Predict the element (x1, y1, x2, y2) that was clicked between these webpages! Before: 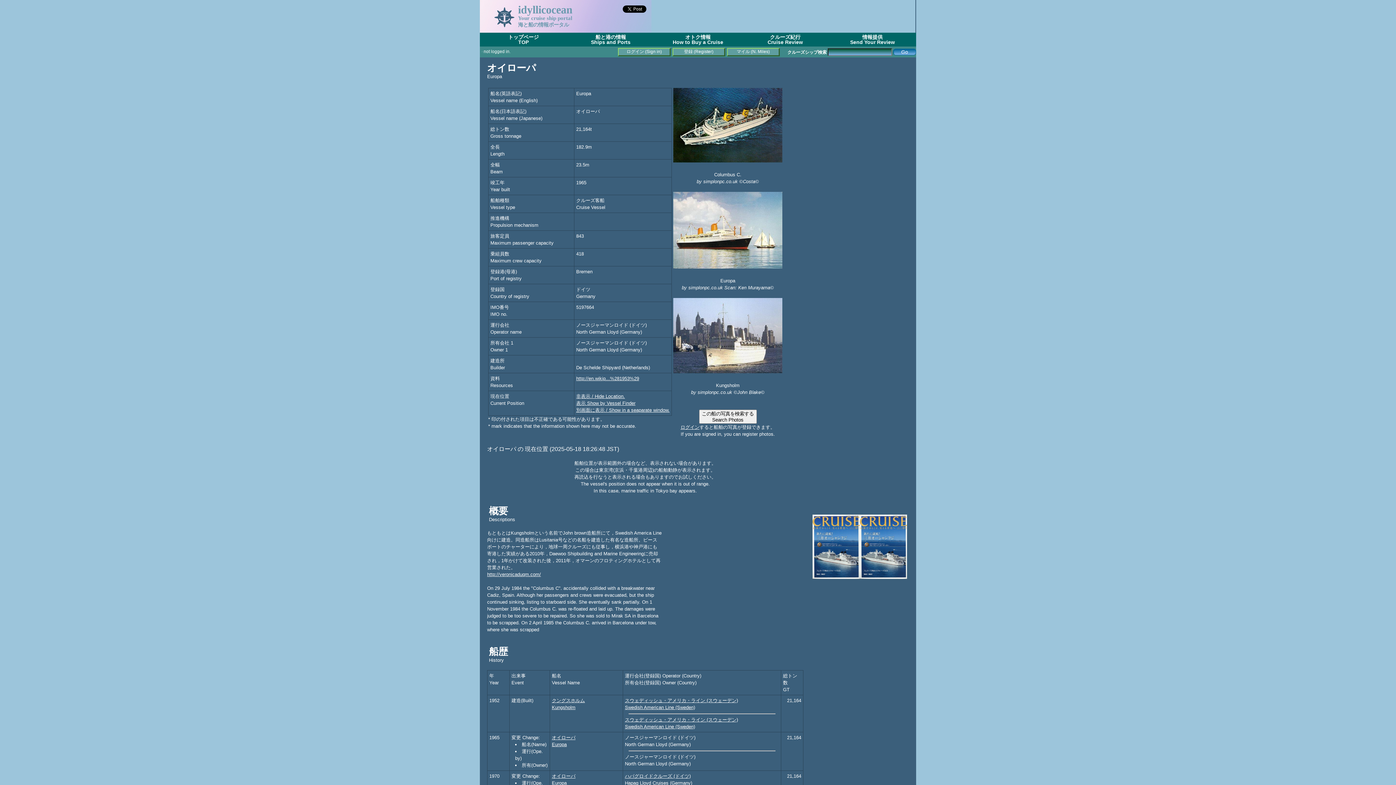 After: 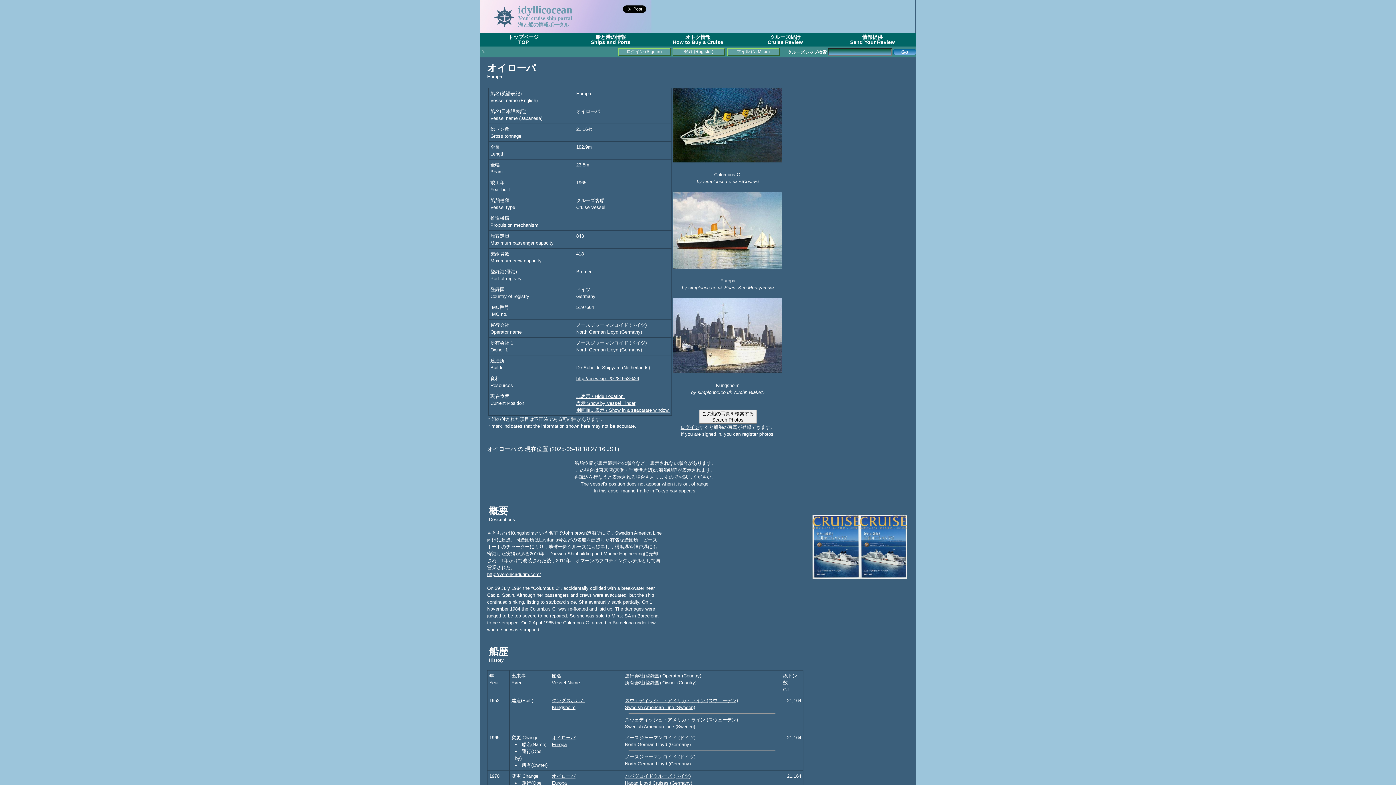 Action: label: 表示 Show by Vessel Finder bbox: (576, 400, 635, 406)